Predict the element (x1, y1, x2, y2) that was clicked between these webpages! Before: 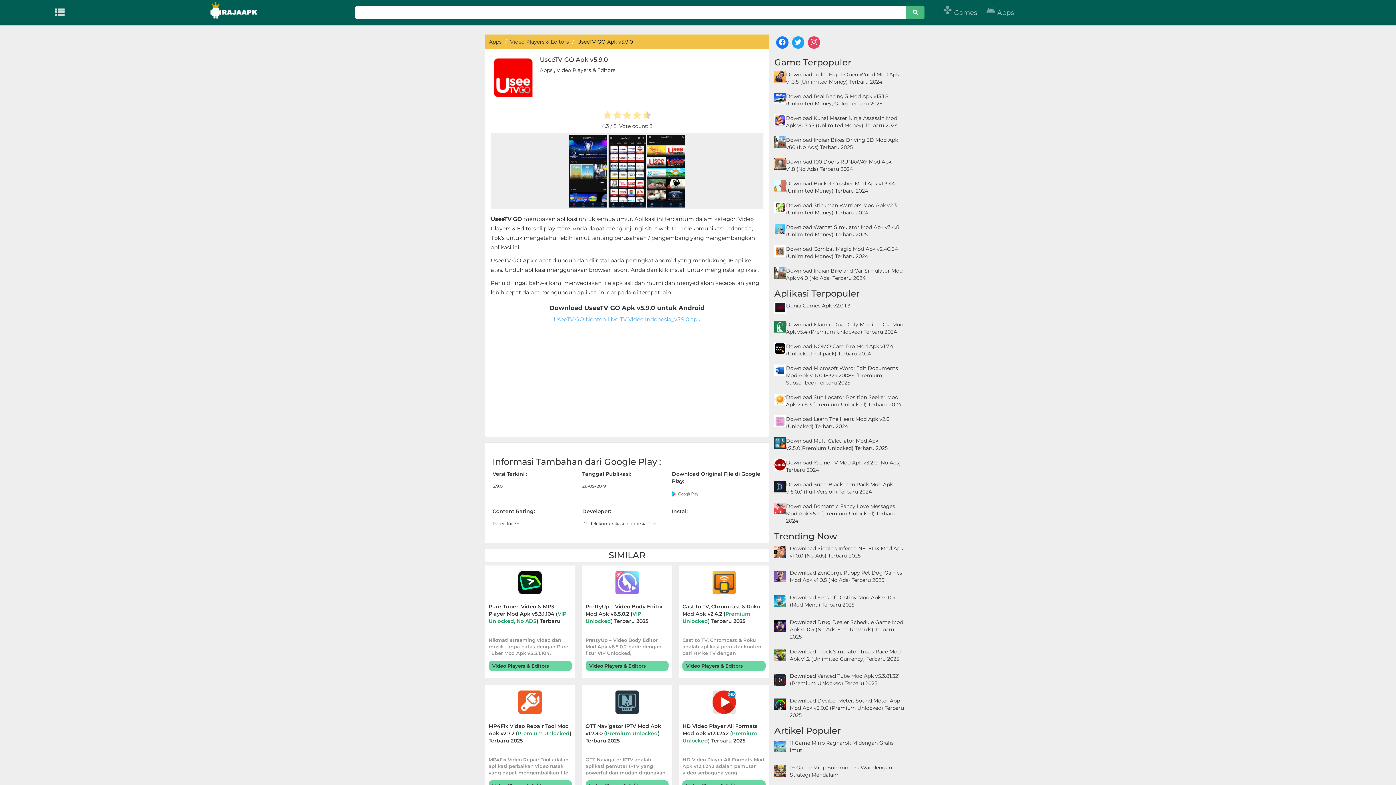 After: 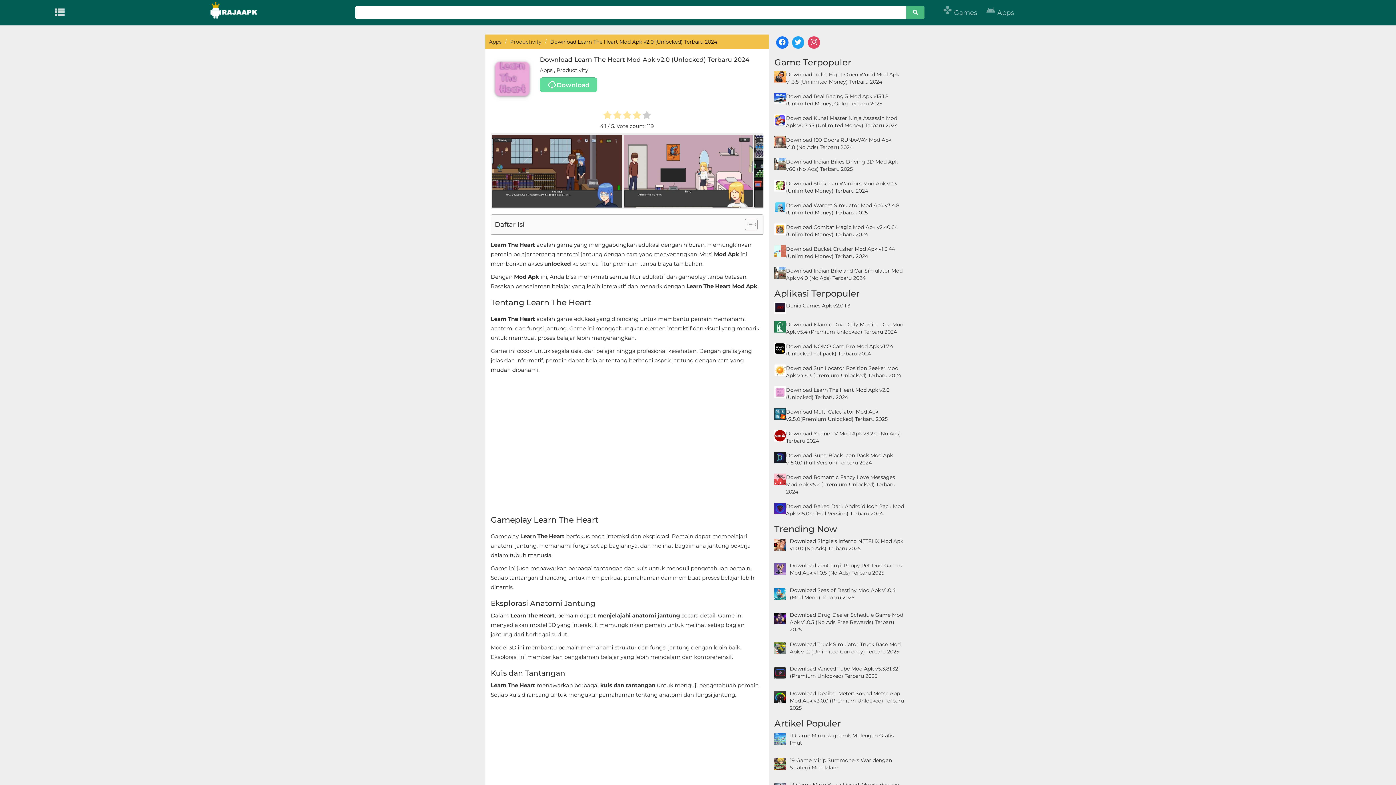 Action: bbox: (774, 415, 905, 430) label: Download Learn The Heart Mod Apk v2.0 (Unlocked) Terbaru 2024